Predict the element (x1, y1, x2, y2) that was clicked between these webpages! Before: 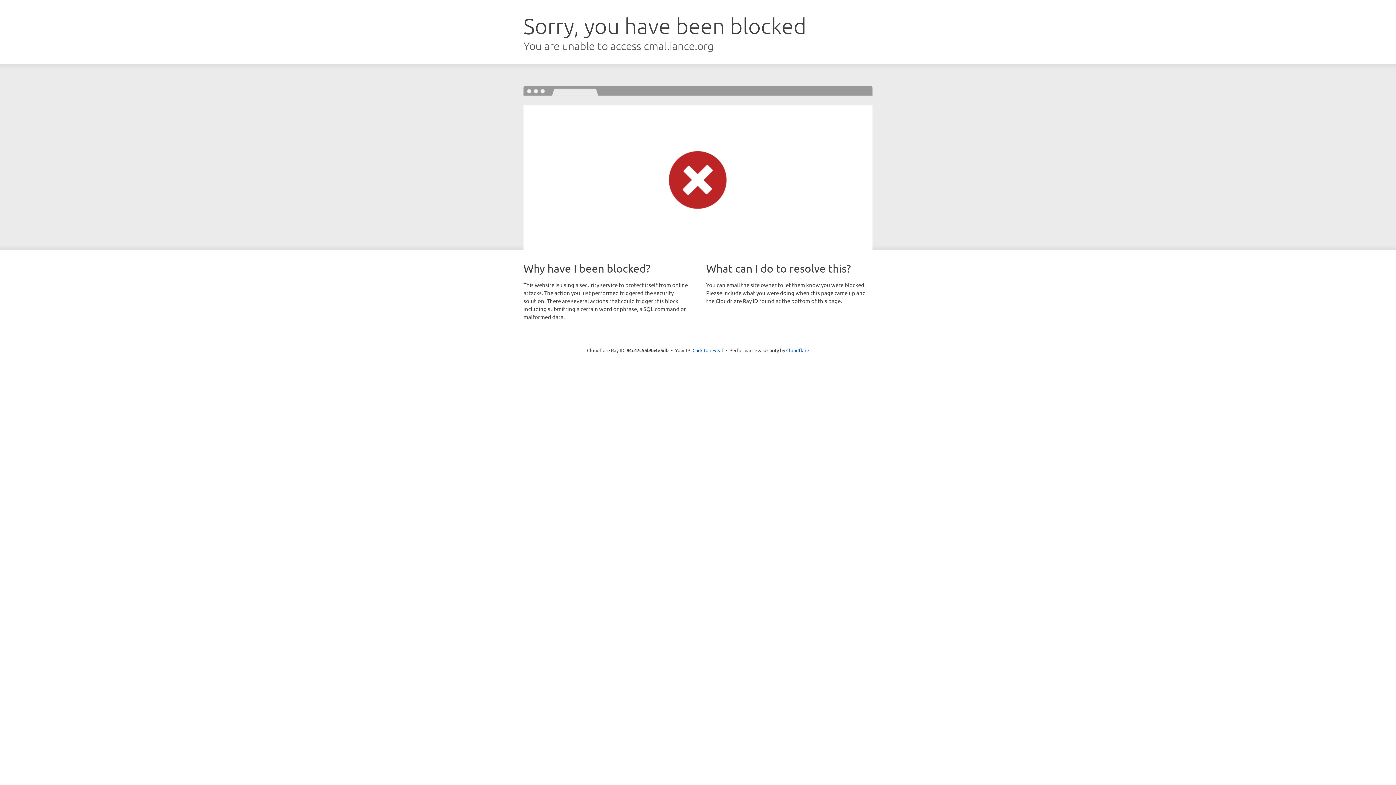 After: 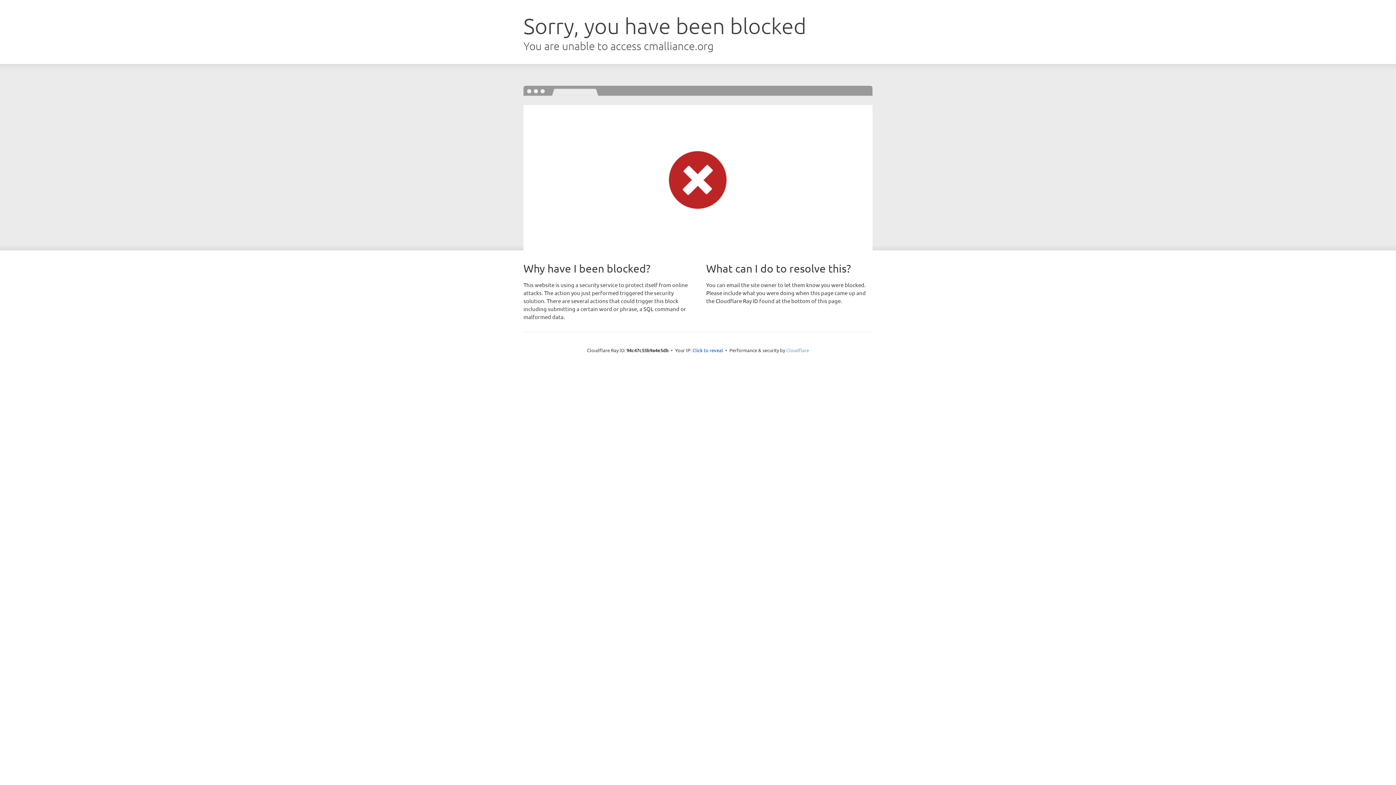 Action: bbox: (786, 347, 809, 353) label: Cloudflare